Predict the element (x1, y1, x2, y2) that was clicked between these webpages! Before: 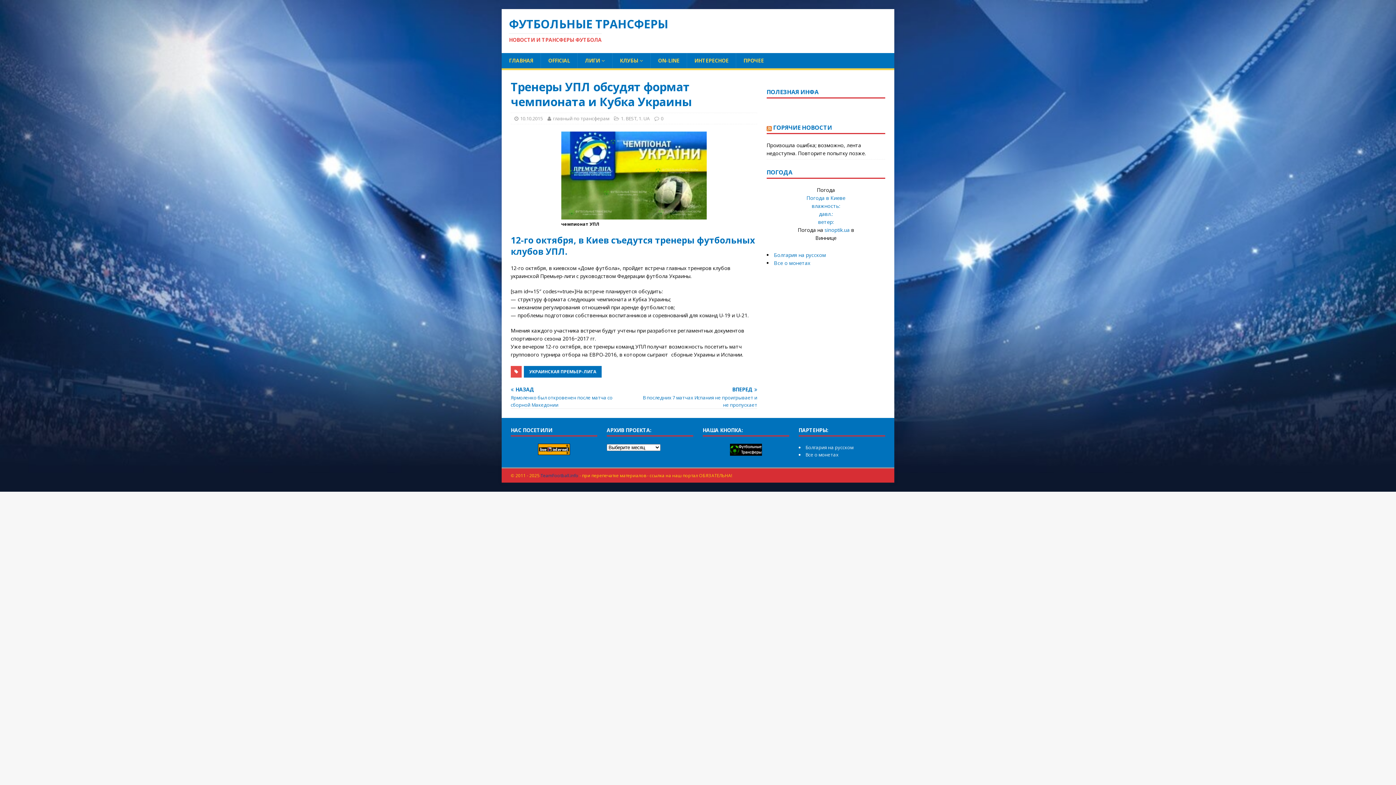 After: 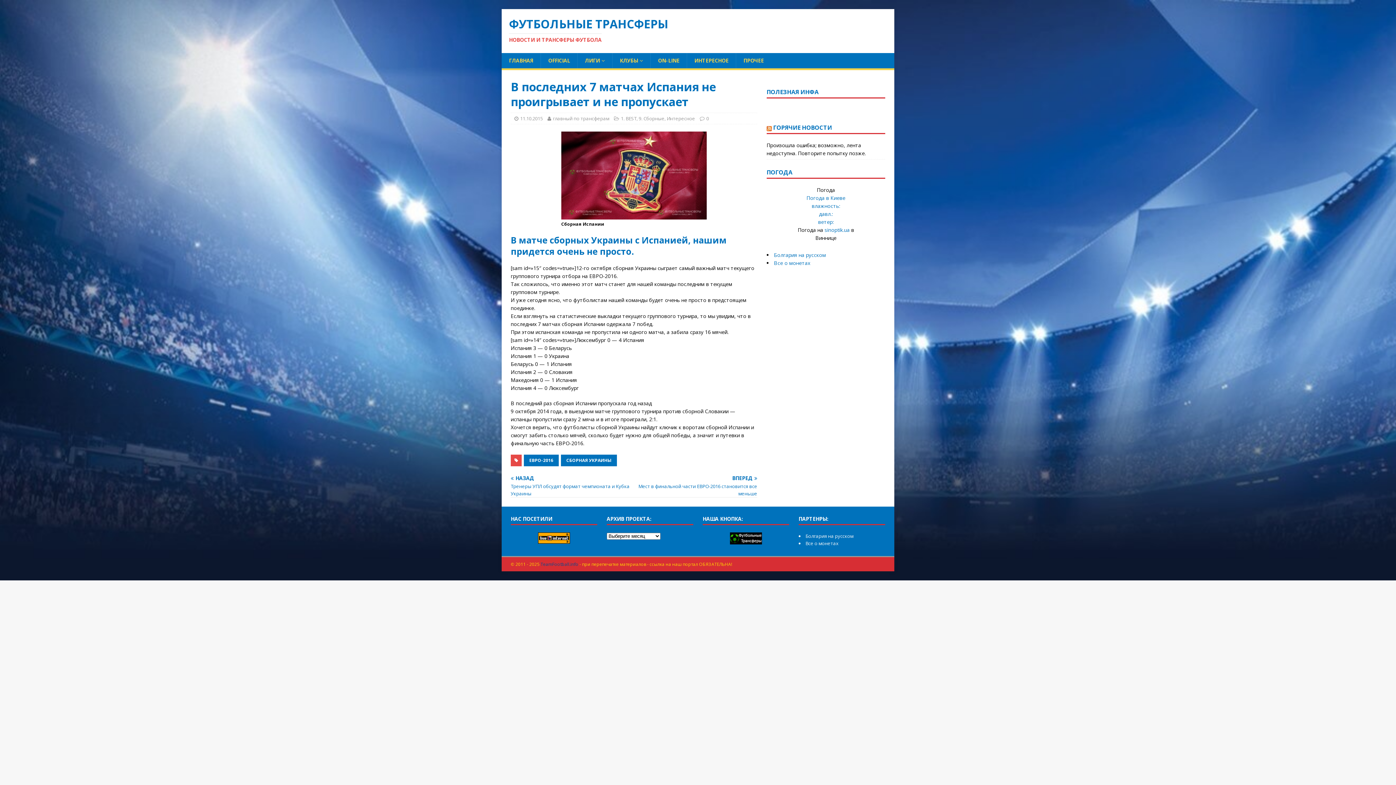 Action: label: ВПЕРЕД

В последних 7 матчах Испания не проигрывает и не пропускает bbox: (637, 387, 757, 408)